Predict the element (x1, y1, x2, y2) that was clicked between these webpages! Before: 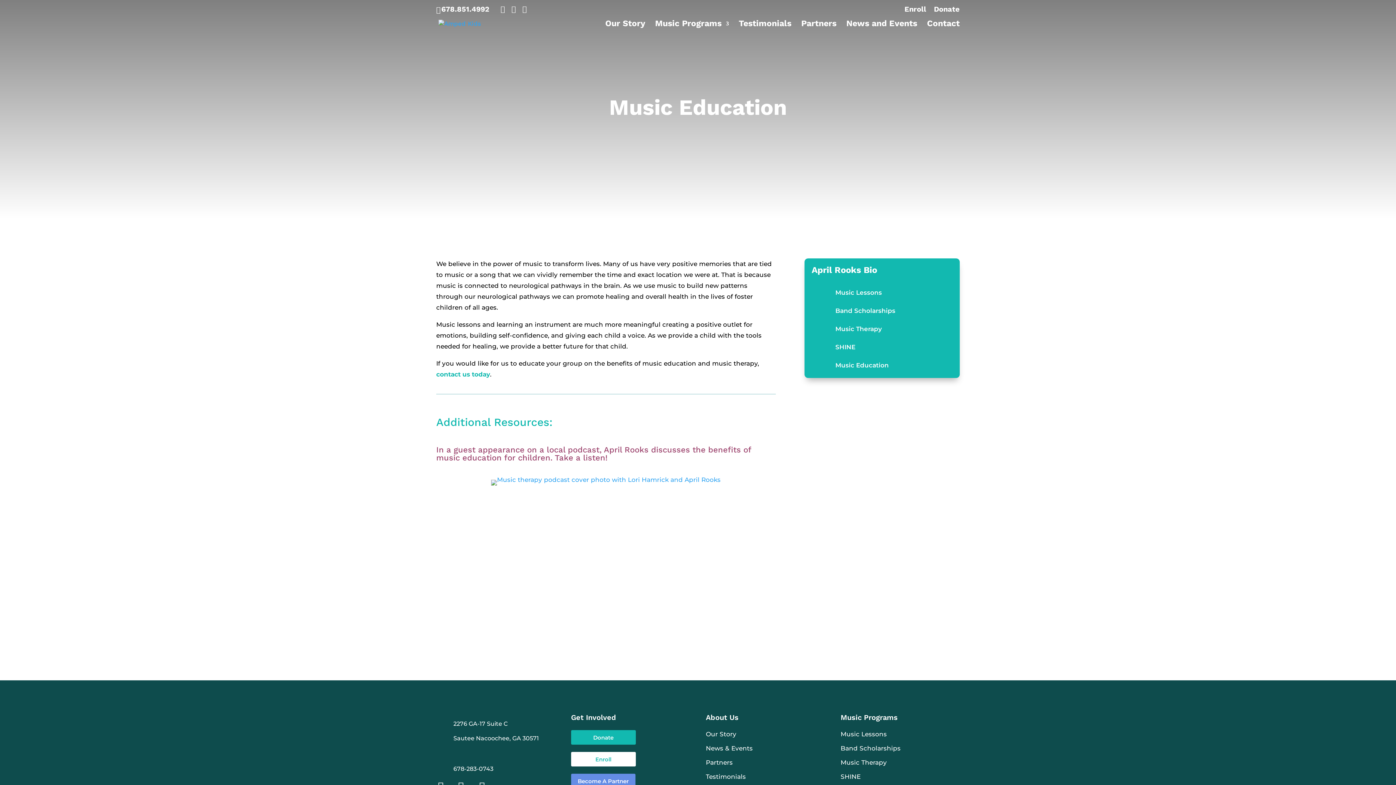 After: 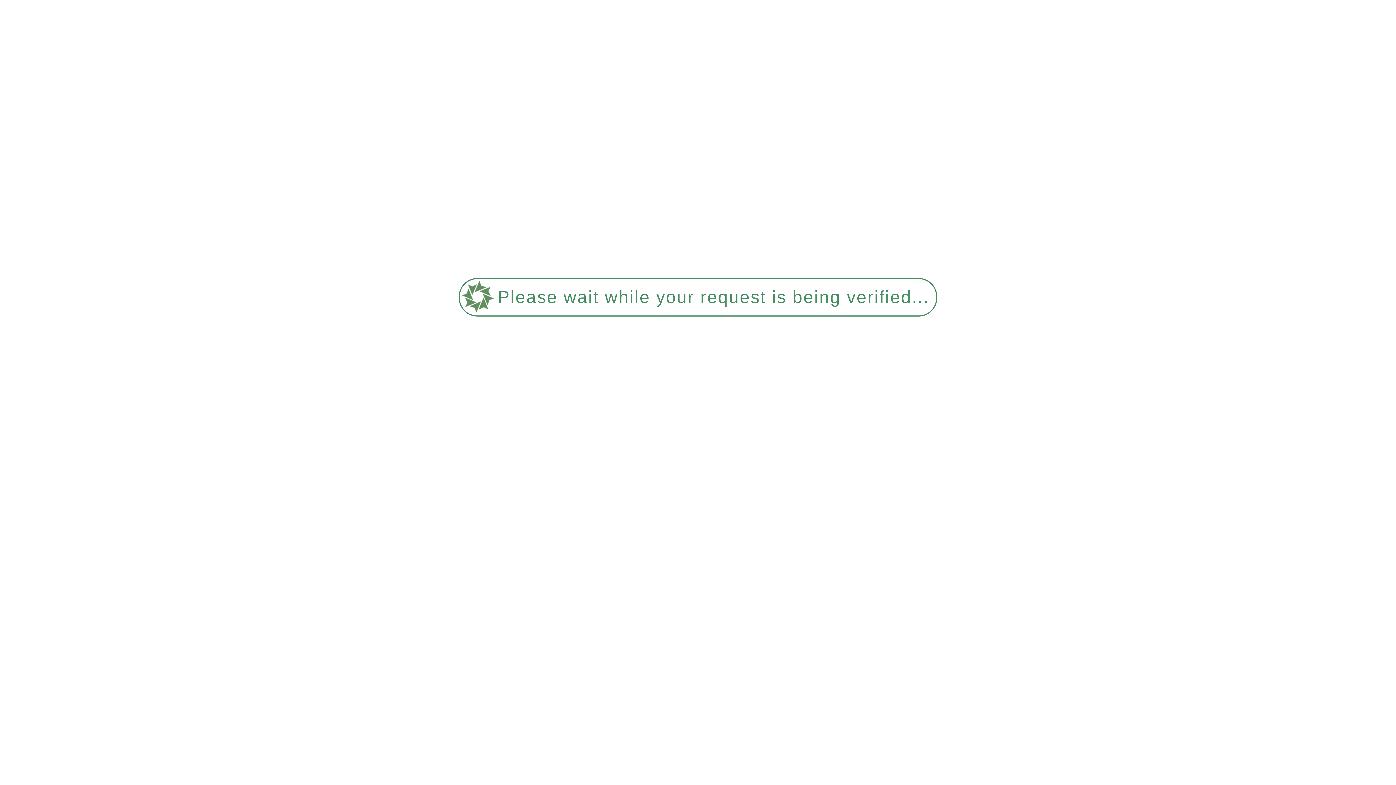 Action: bbox: (840, 759, 887, 766) label: Music Therapy